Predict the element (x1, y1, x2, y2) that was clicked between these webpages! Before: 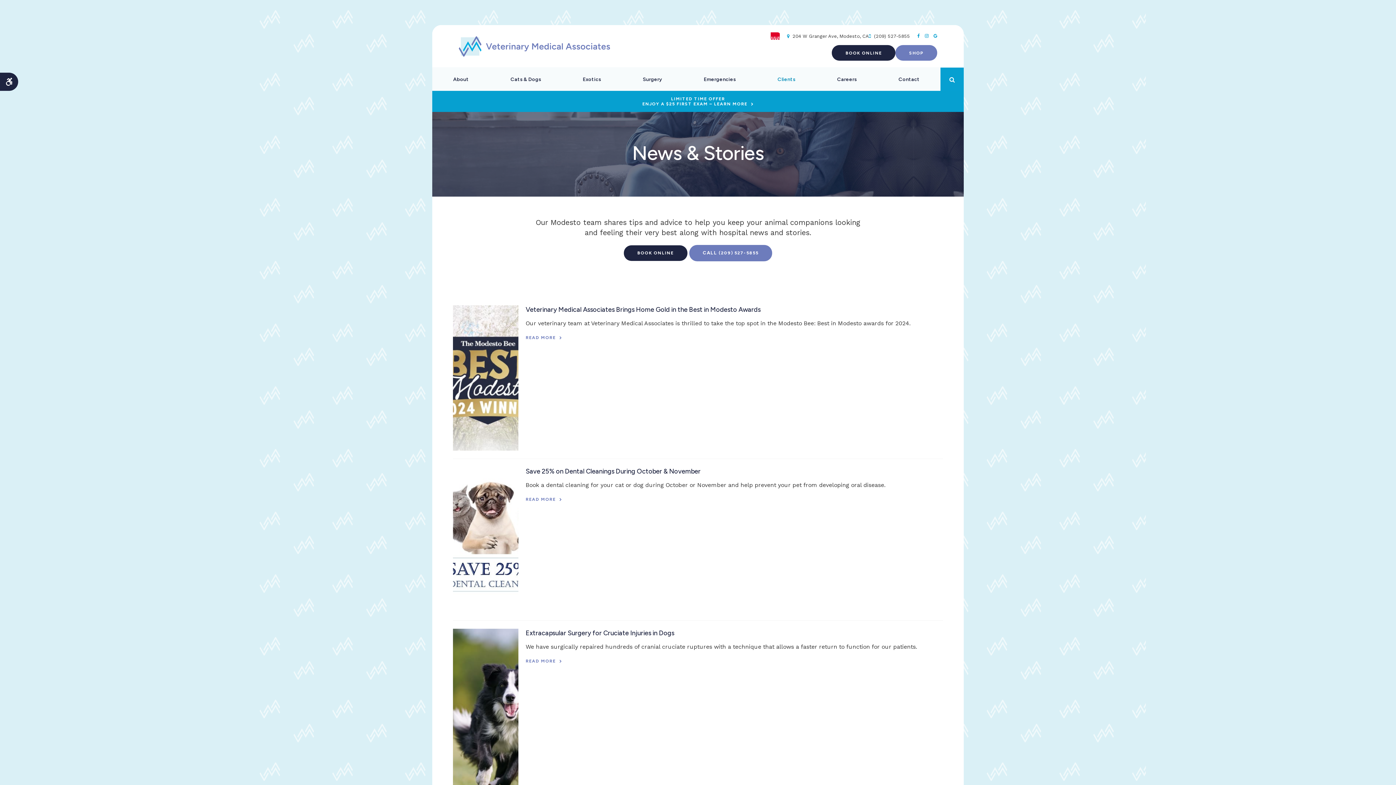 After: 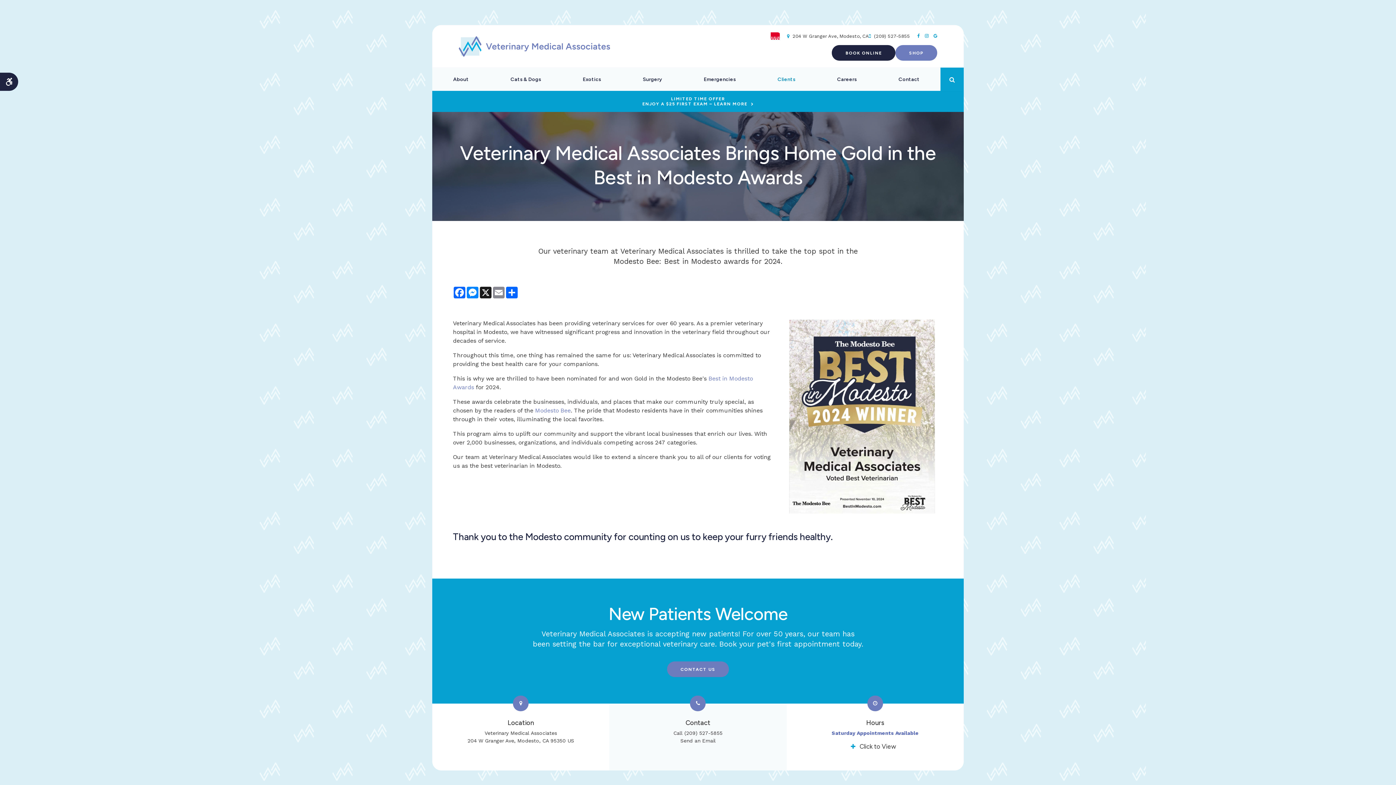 Action: bbox: (525, 305, 760, 313) label: Veterinary Medical Associates Brings Home Gold in the Best in Modesto Awards